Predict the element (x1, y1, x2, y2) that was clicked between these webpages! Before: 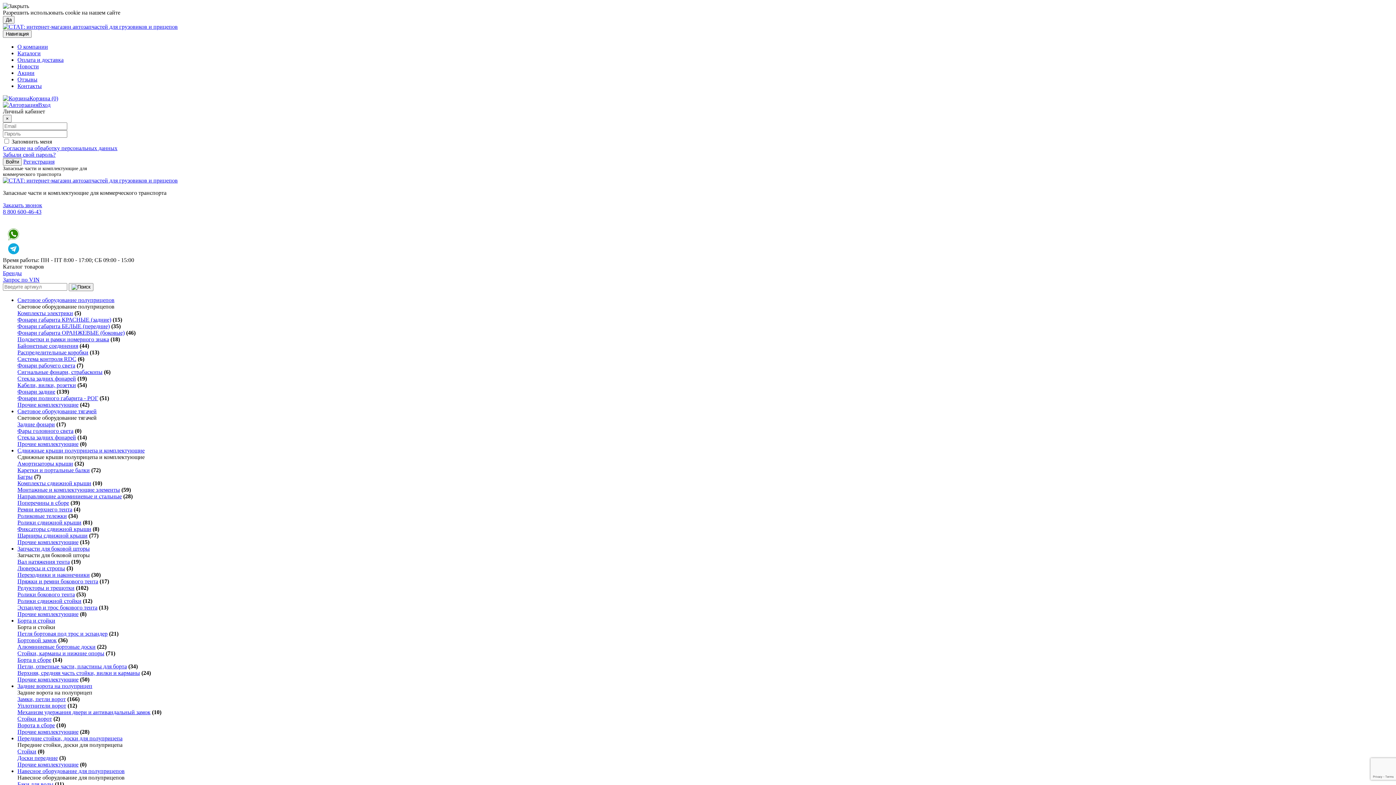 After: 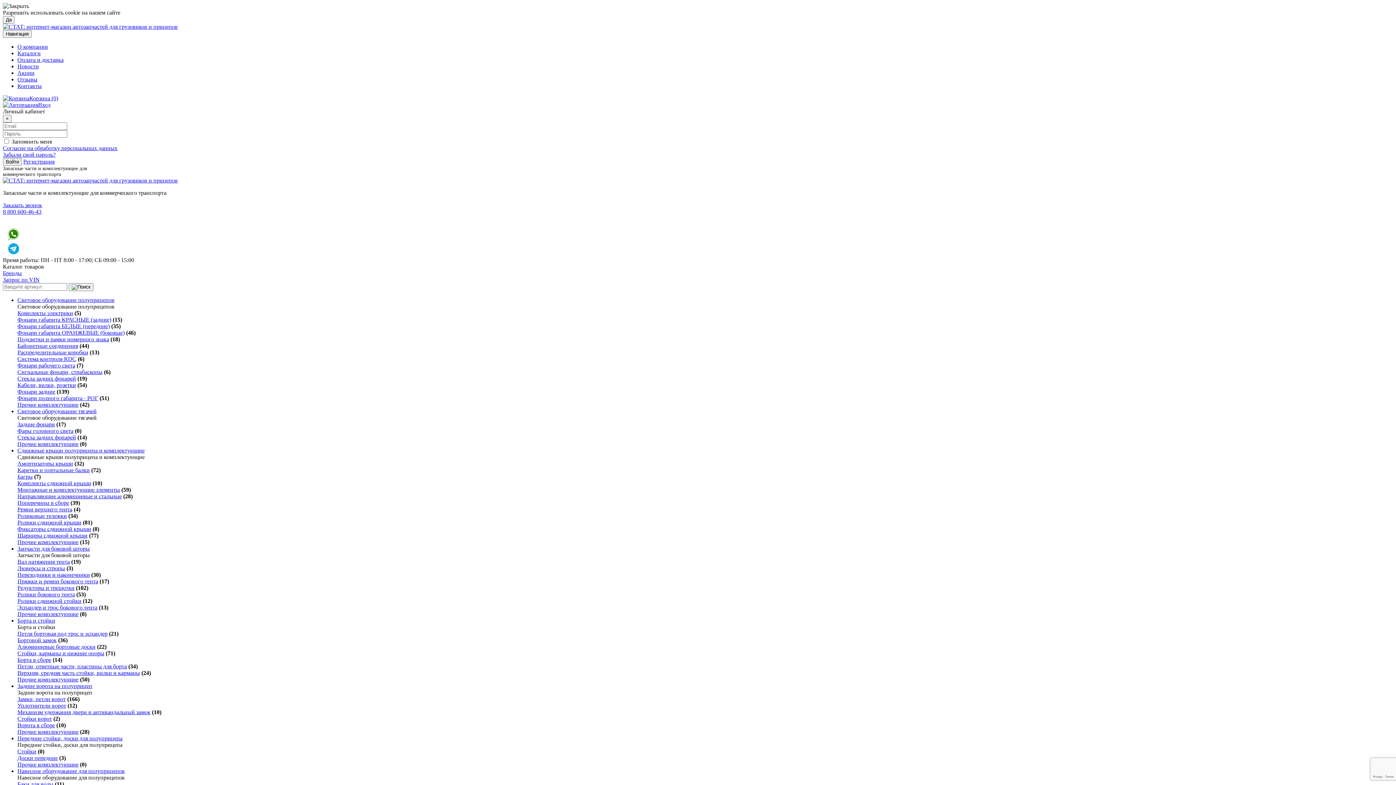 Action: label: Прочие комплектующие bbox: (17, 539, 78, 545)